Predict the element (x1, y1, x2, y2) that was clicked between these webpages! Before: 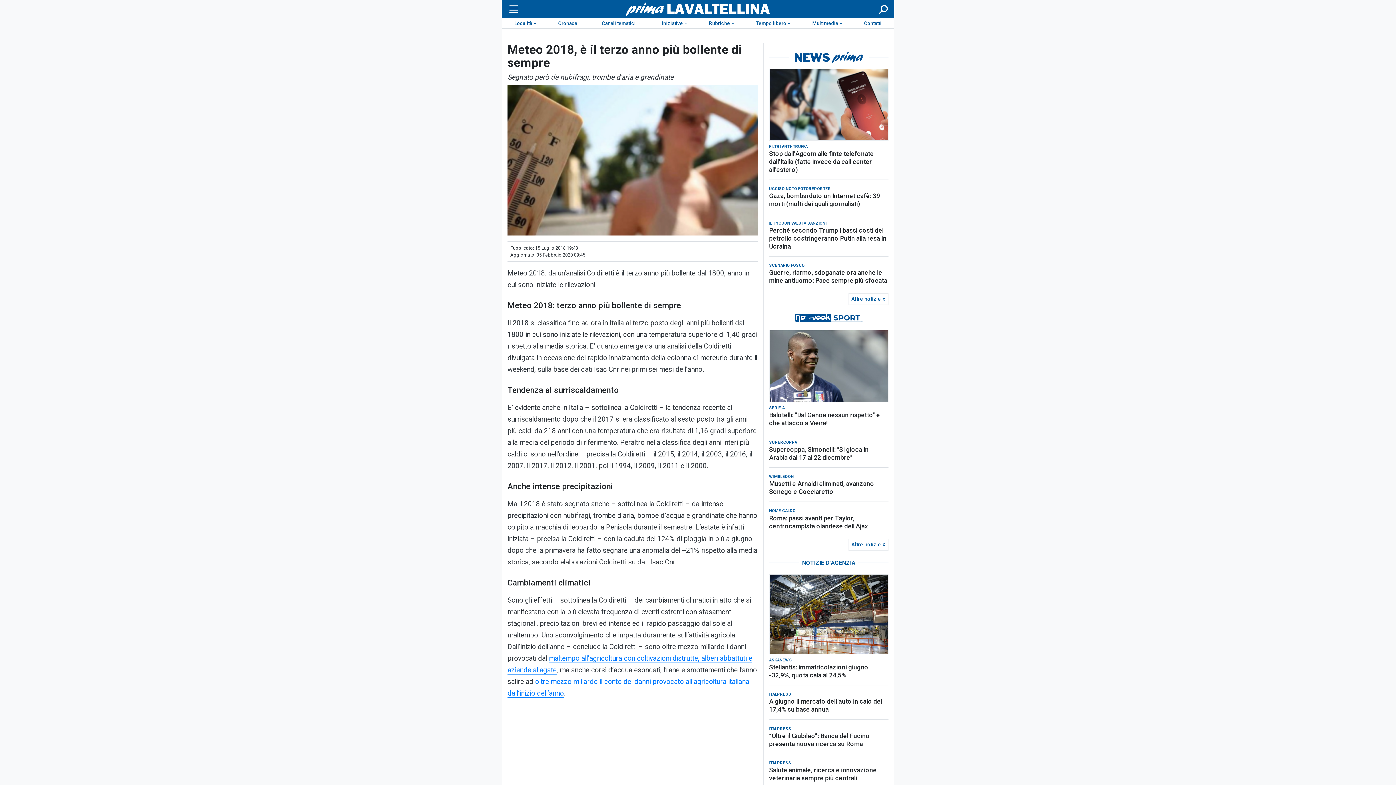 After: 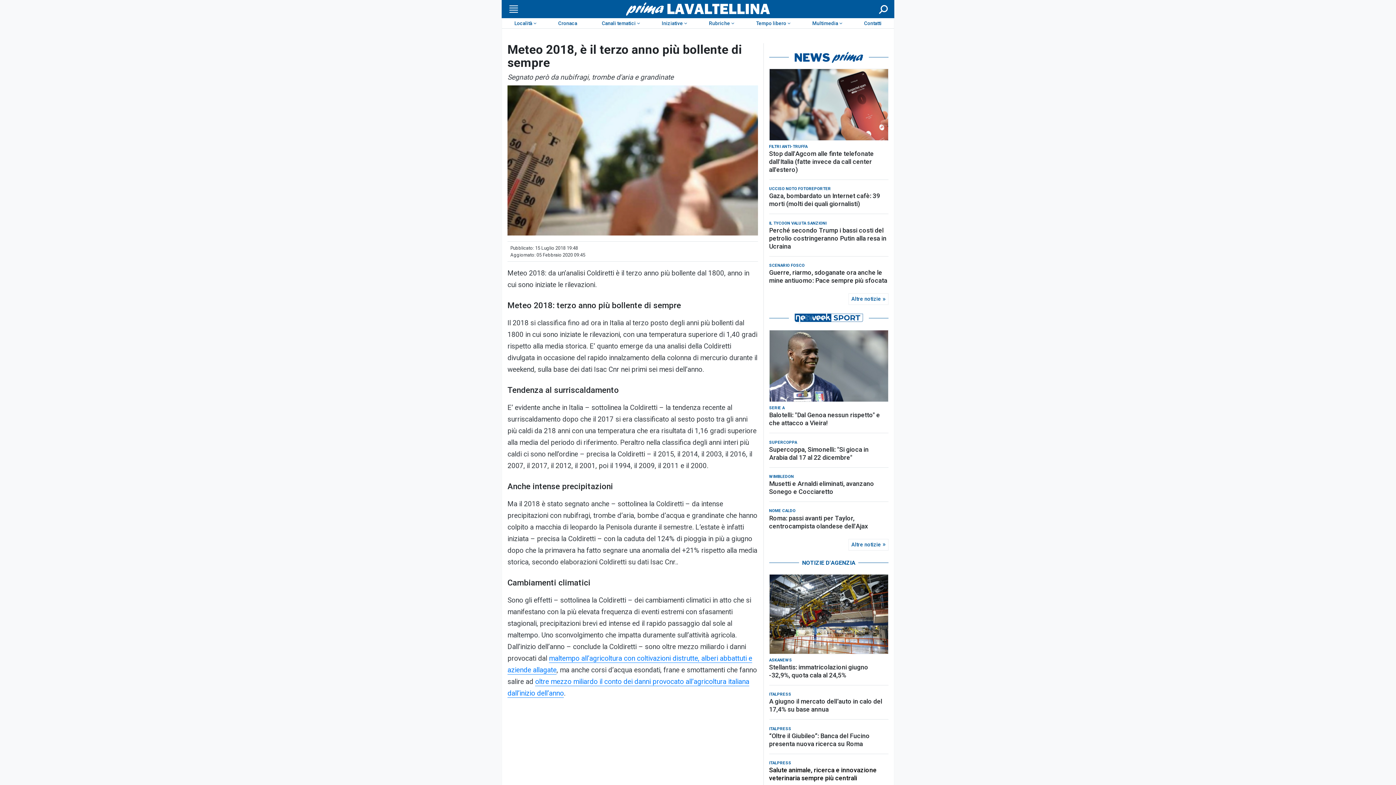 Action: bbox: (769, 683, 888, 699) label: Salute animale, ricerca e innovazione veterinaria sempre più centrali